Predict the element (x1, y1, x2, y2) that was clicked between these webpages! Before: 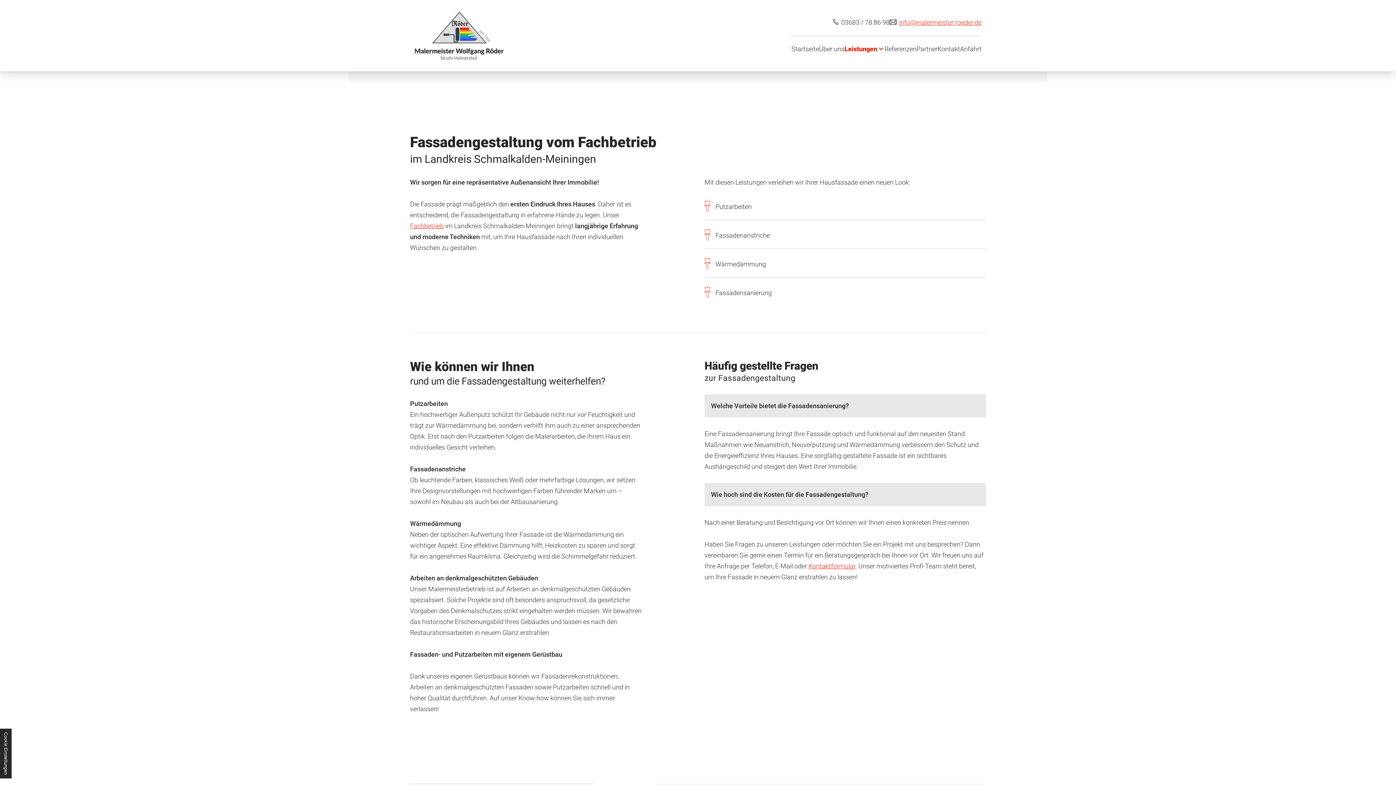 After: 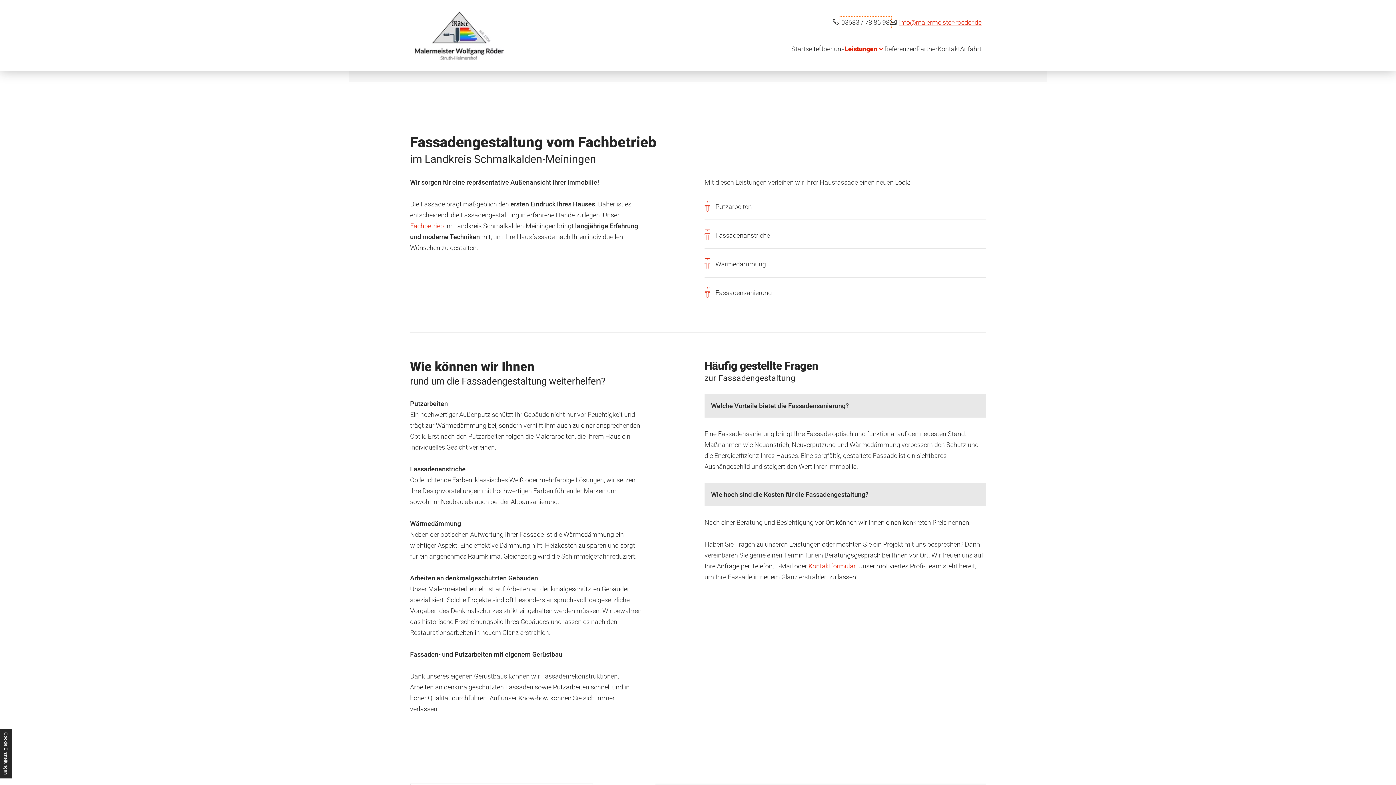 Action: bbox: (841, 18, 889, 26) label: 03683 / 78 86 98